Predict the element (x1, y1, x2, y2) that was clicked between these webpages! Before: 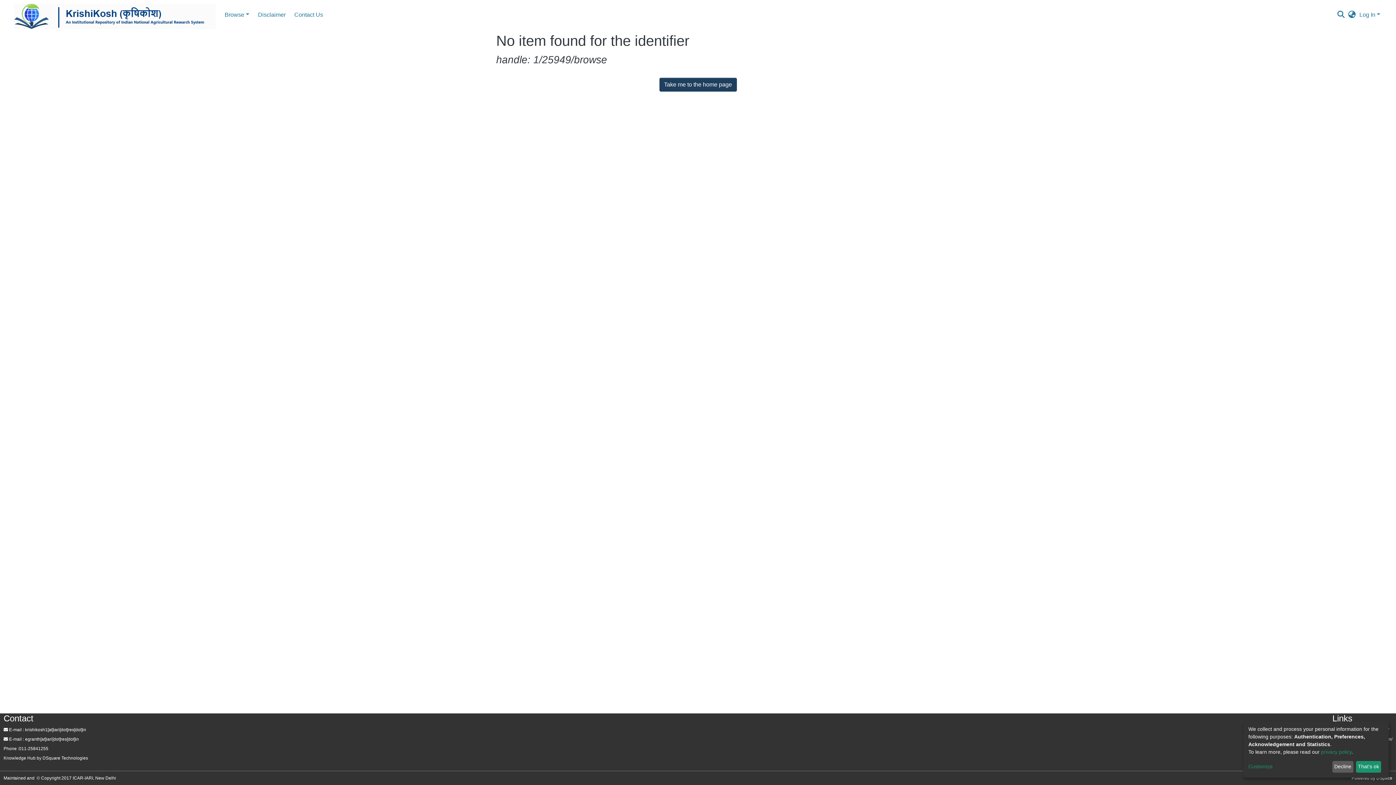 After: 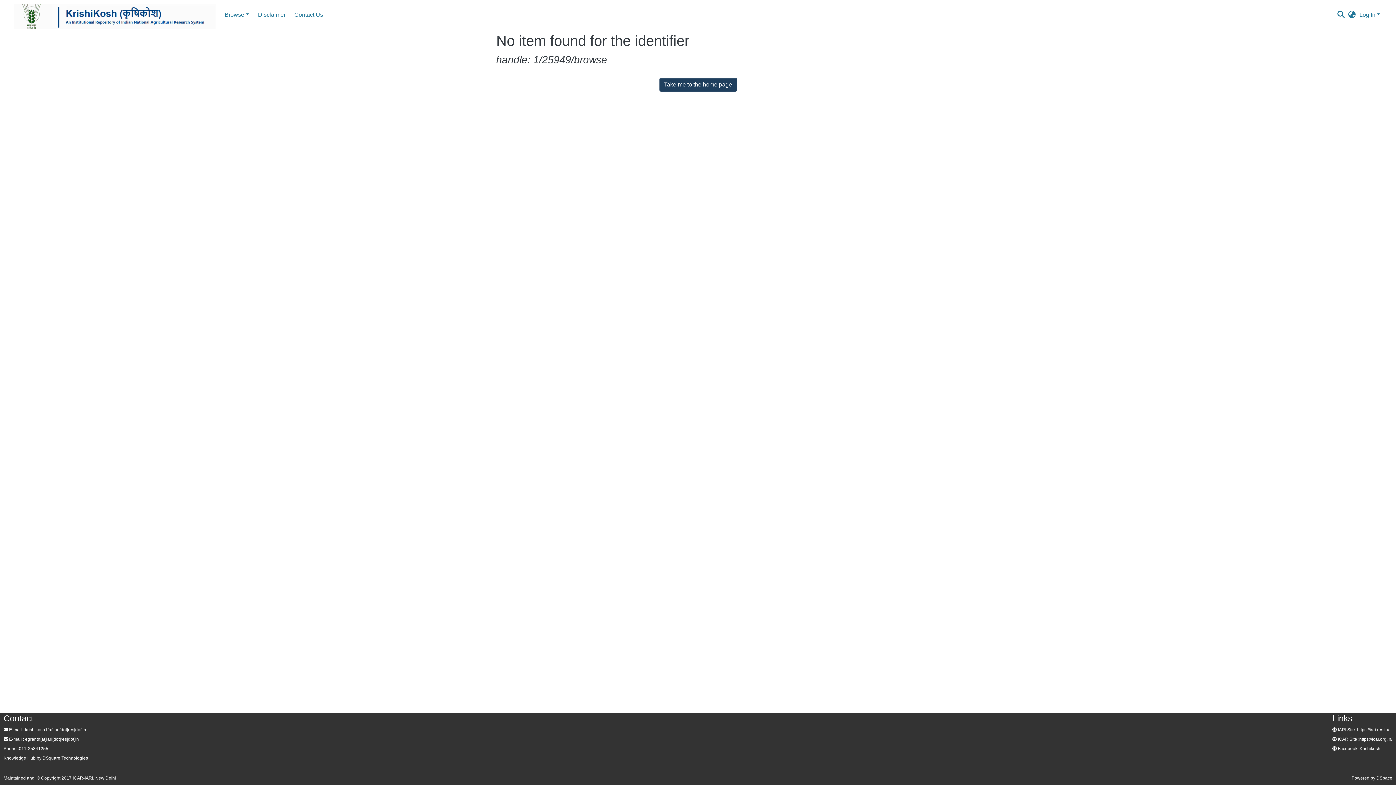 Action: bbox: (1356, 761, 1381, 773) label: That's ok